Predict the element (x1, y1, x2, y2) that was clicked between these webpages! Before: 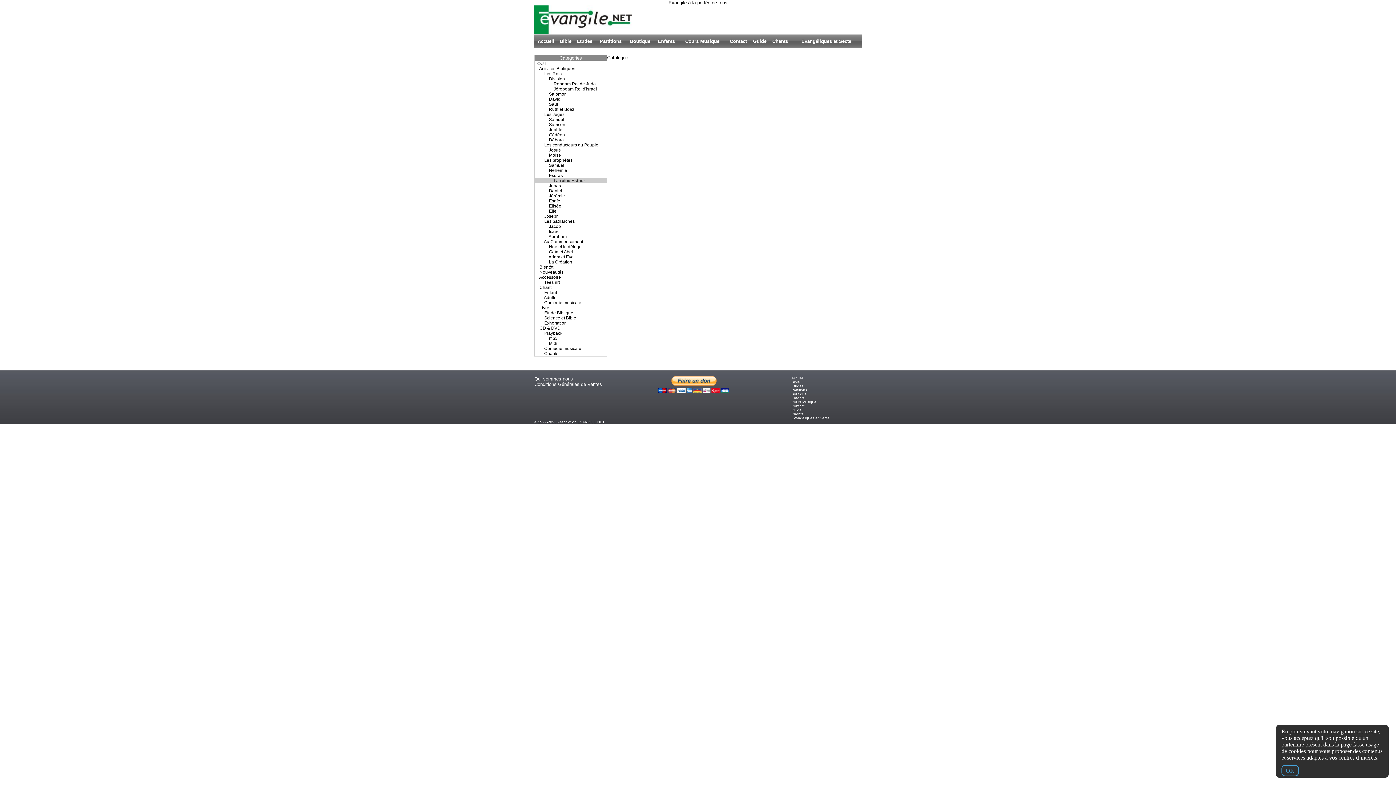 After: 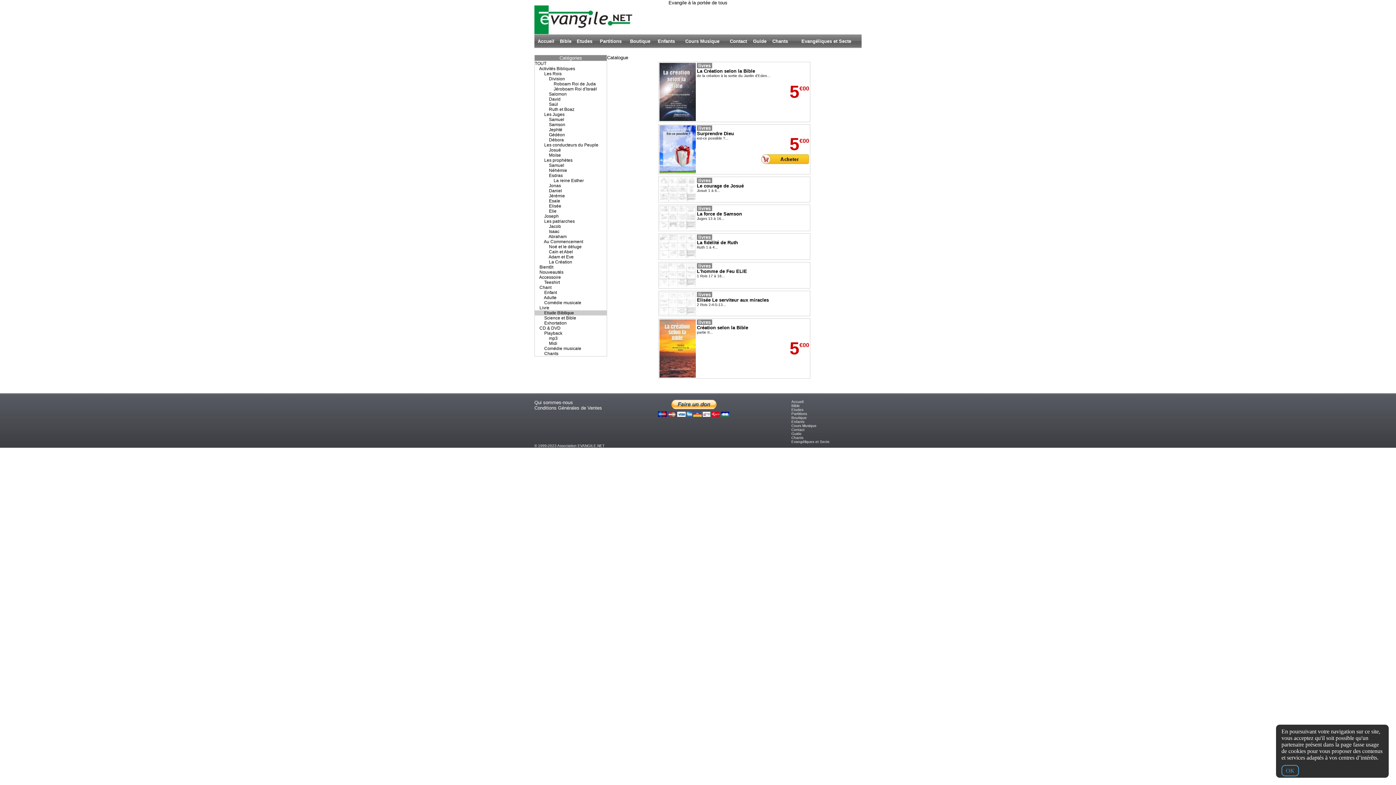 Action: label:   Etude Biblique bbox: (534, 310, 606, 315)